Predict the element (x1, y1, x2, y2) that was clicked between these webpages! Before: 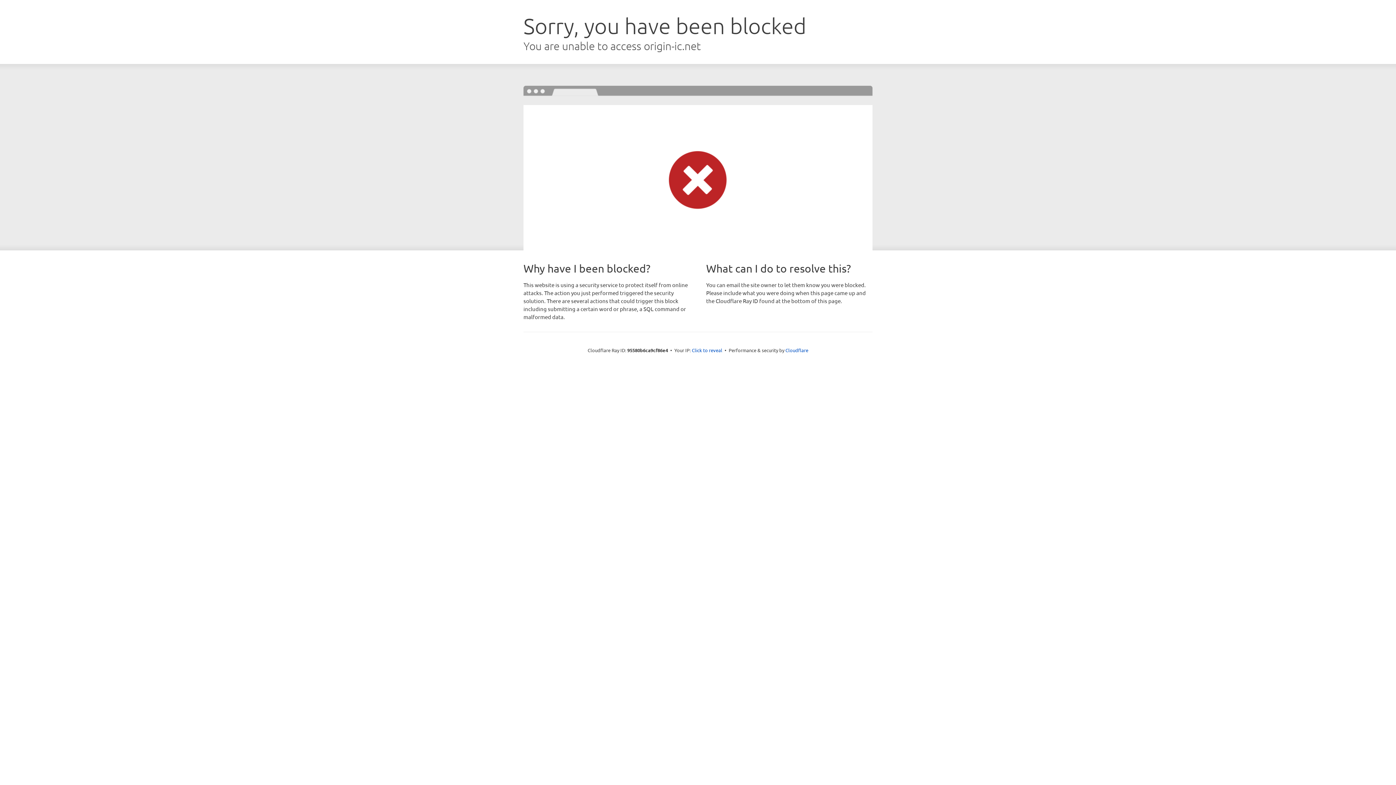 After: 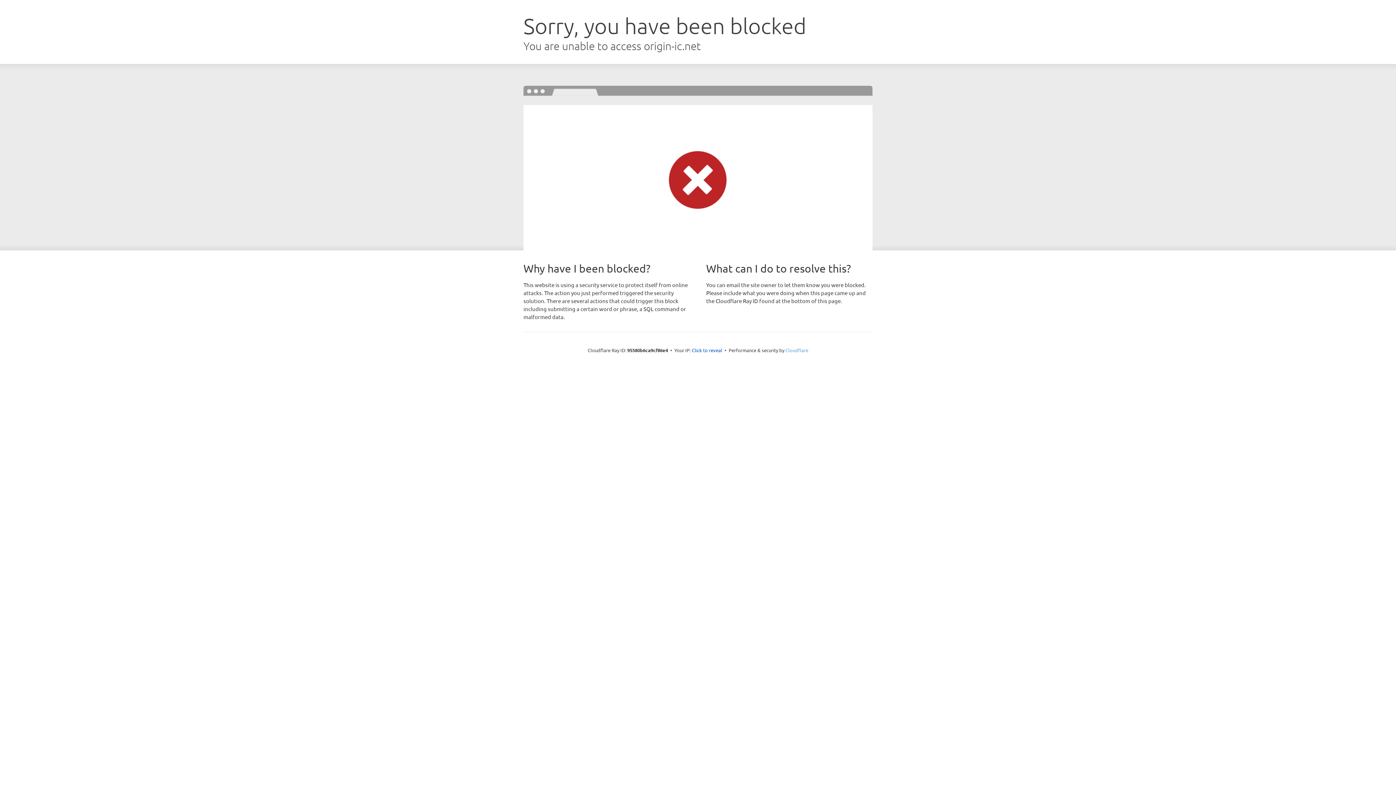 Action: bbox: (785, 347, 808, 353) label: Cloudflare